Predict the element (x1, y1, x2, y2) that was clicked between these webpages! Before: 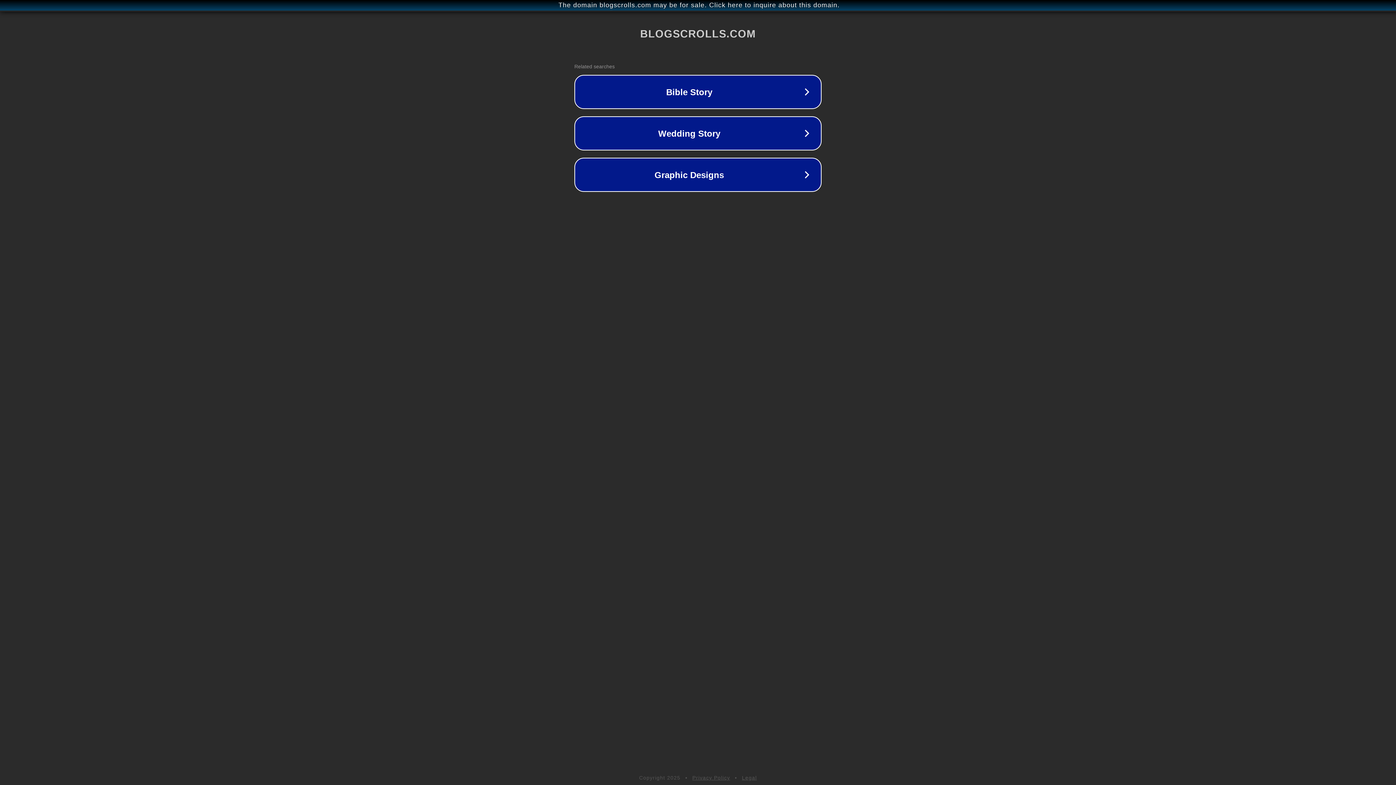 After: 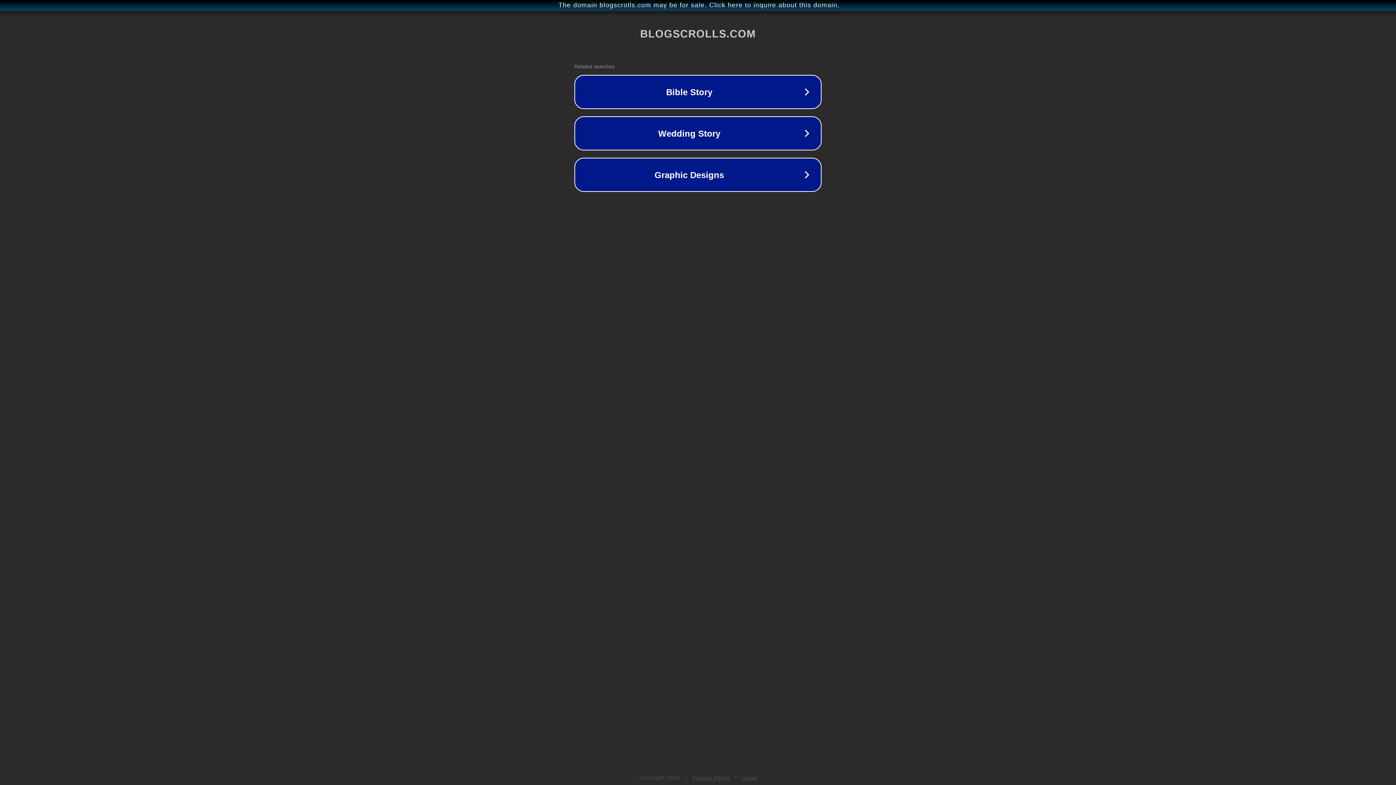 Action: bbox: (692, 775, 730, 781) label: Privacy Policy